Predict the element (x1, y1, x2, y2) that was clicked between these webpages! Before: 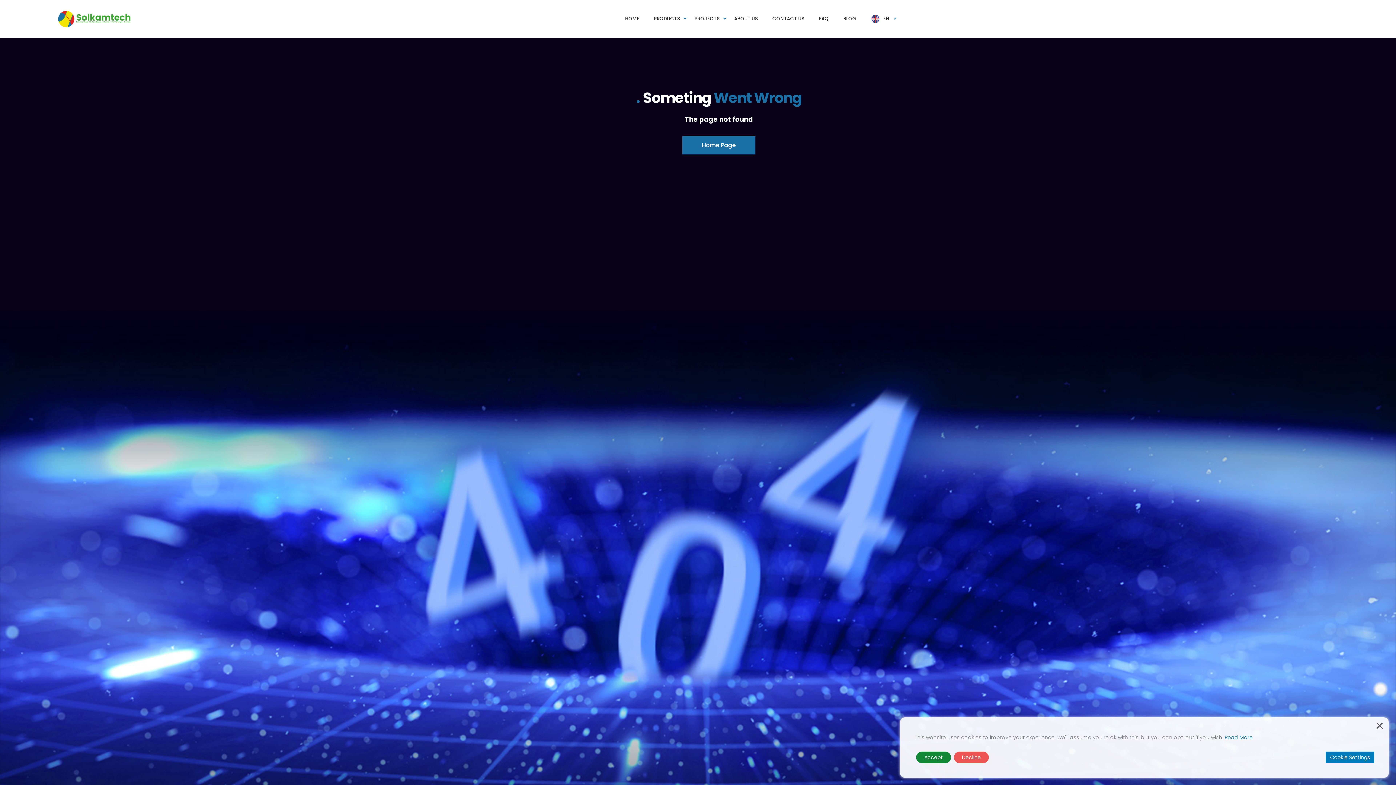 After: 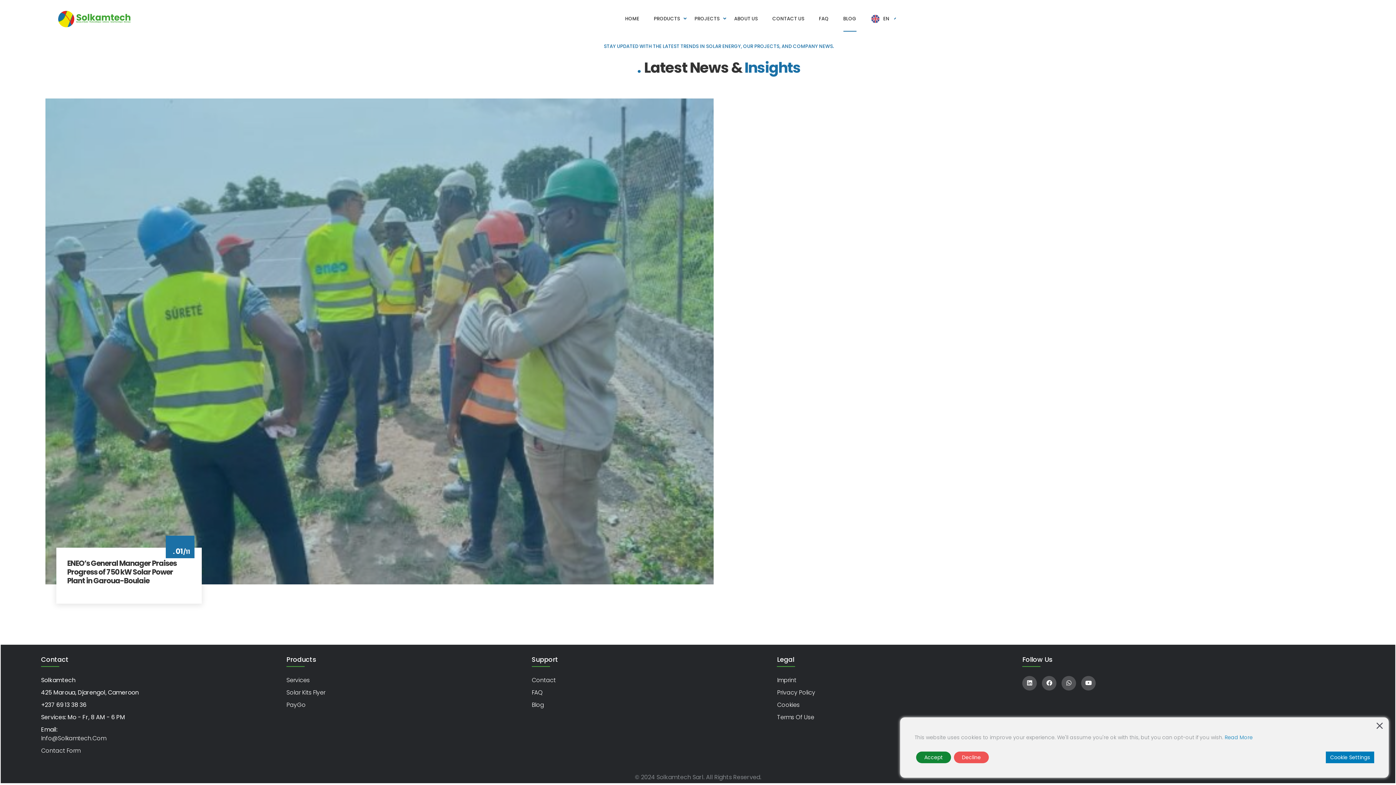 Action: bbox: (843, 6, 856, 31) label: BLOG